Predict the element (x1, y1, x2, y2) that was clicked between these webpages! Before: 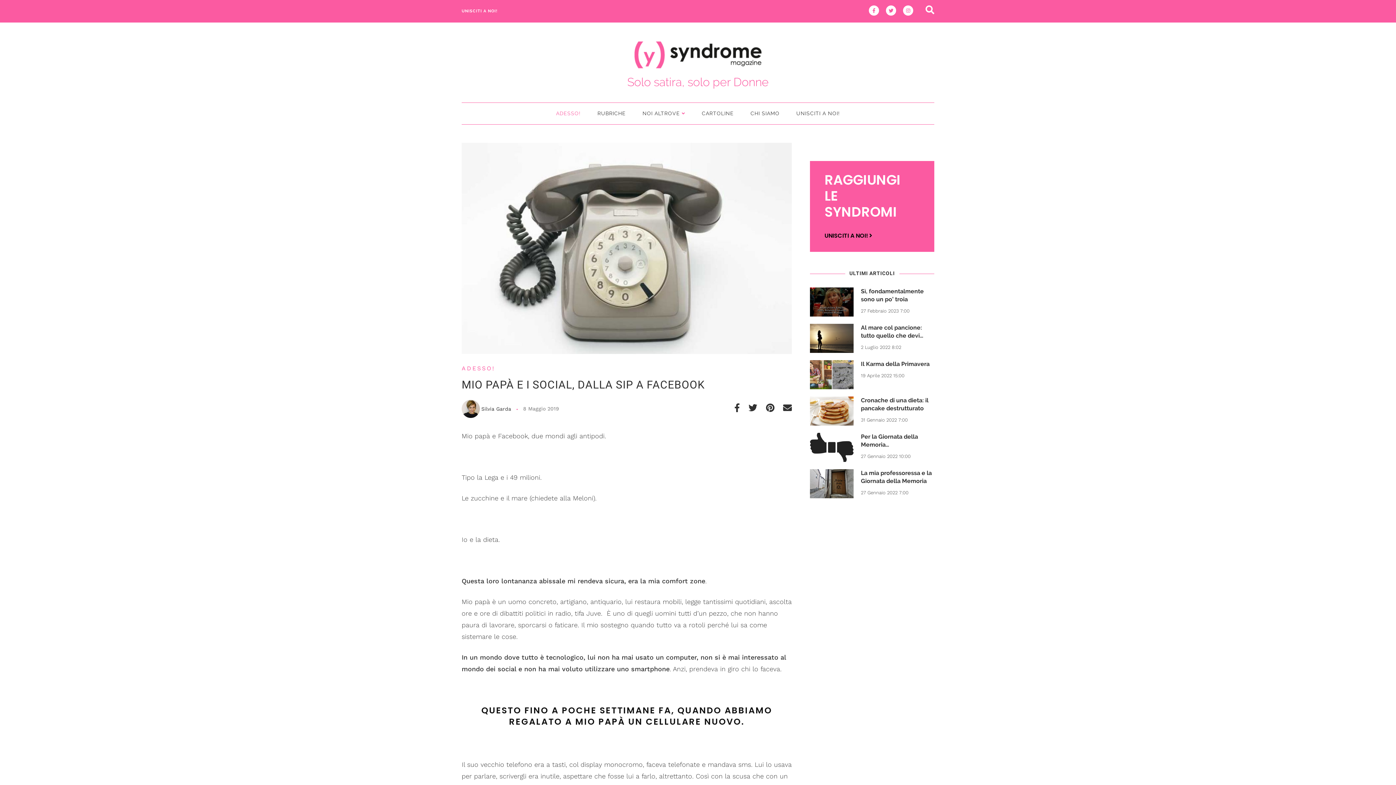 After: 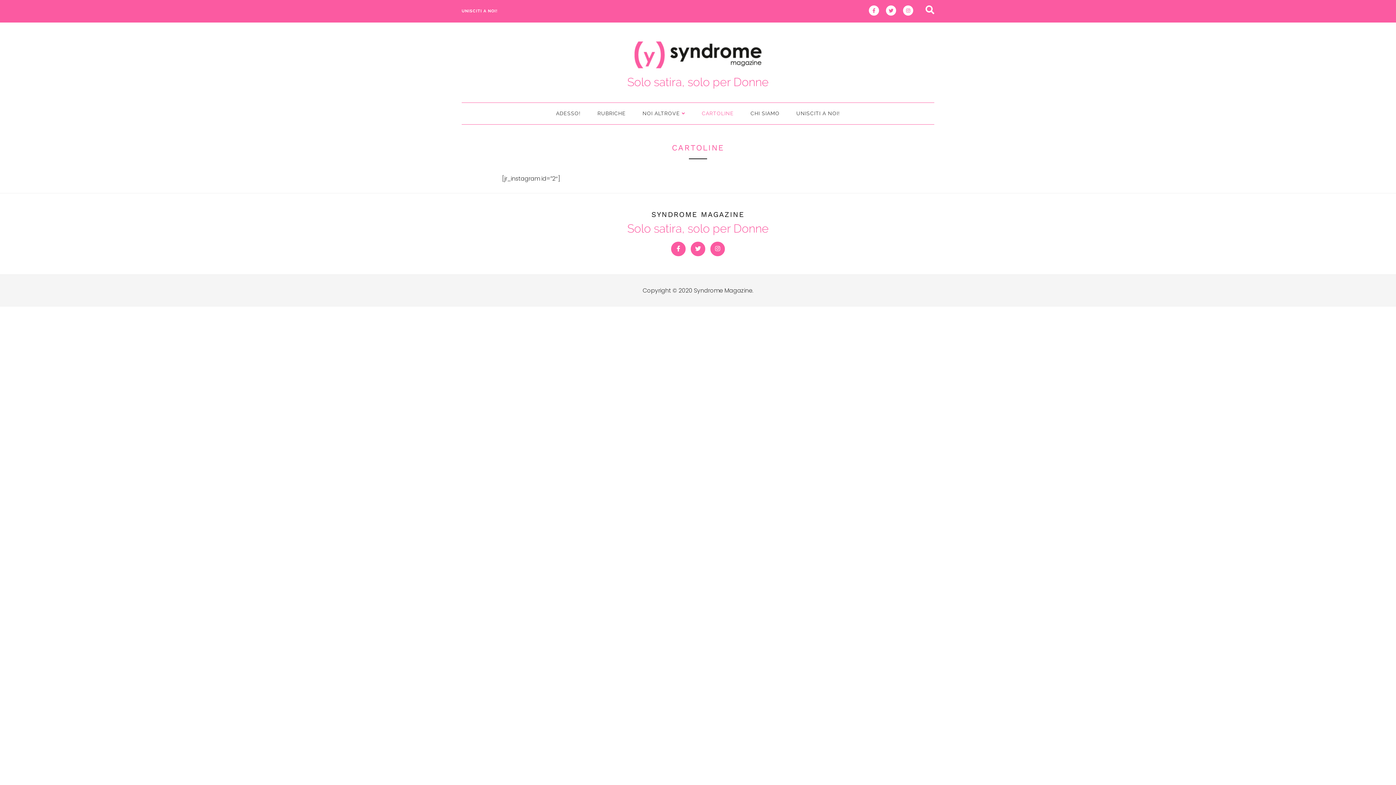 Action: bbox: (694, 102, 741, 124) label: CARTOLINE